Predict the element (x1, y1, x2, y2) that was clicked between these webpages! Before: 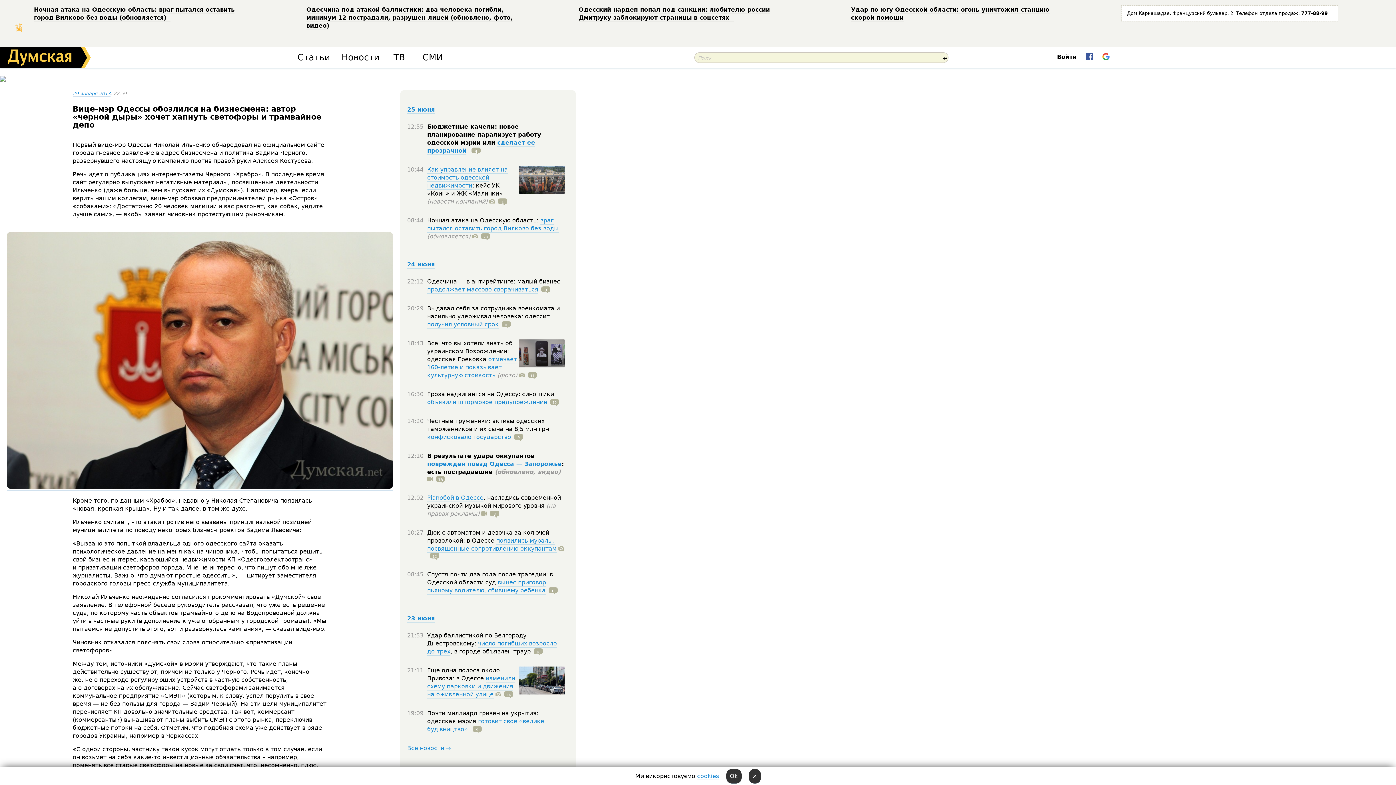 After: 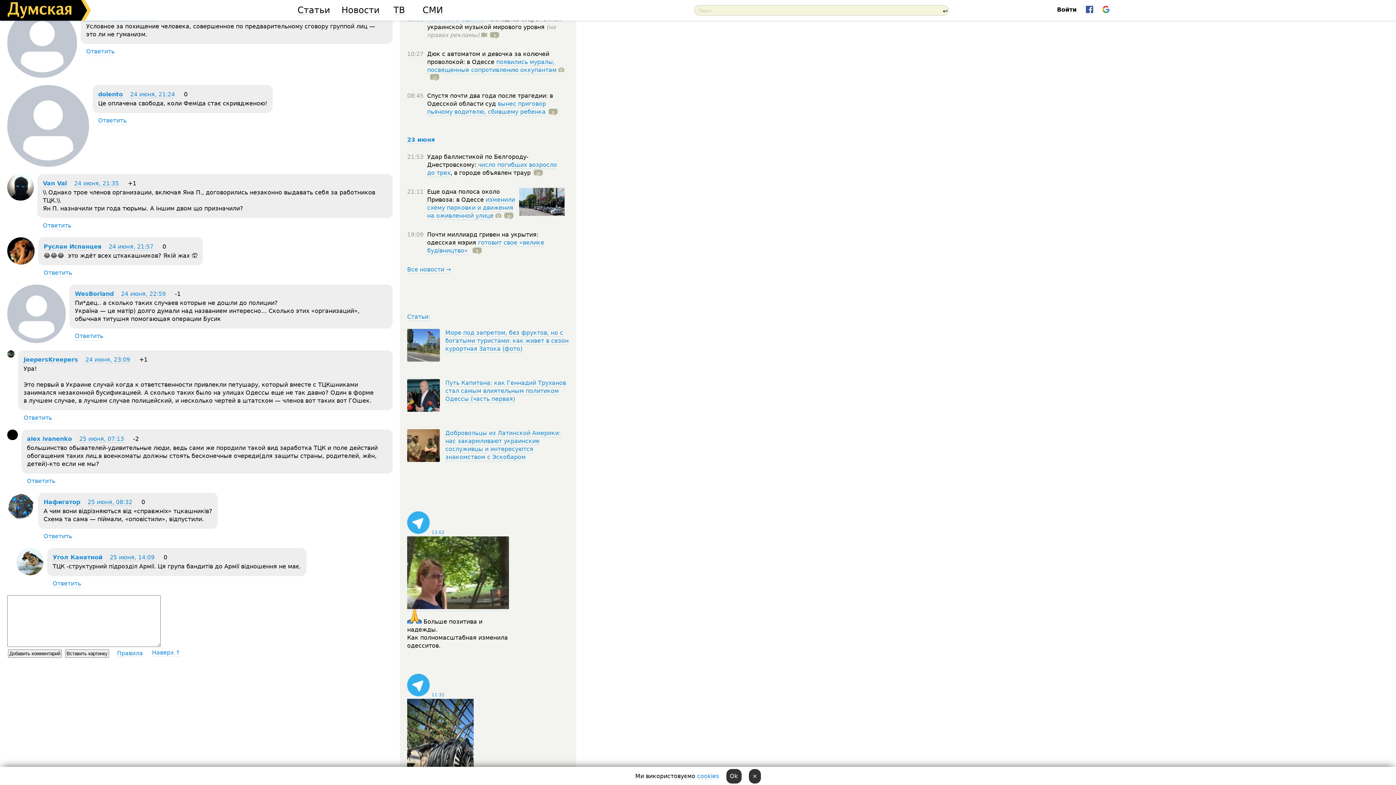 Action: bbox: (498, 321, 510, 328) label: 10